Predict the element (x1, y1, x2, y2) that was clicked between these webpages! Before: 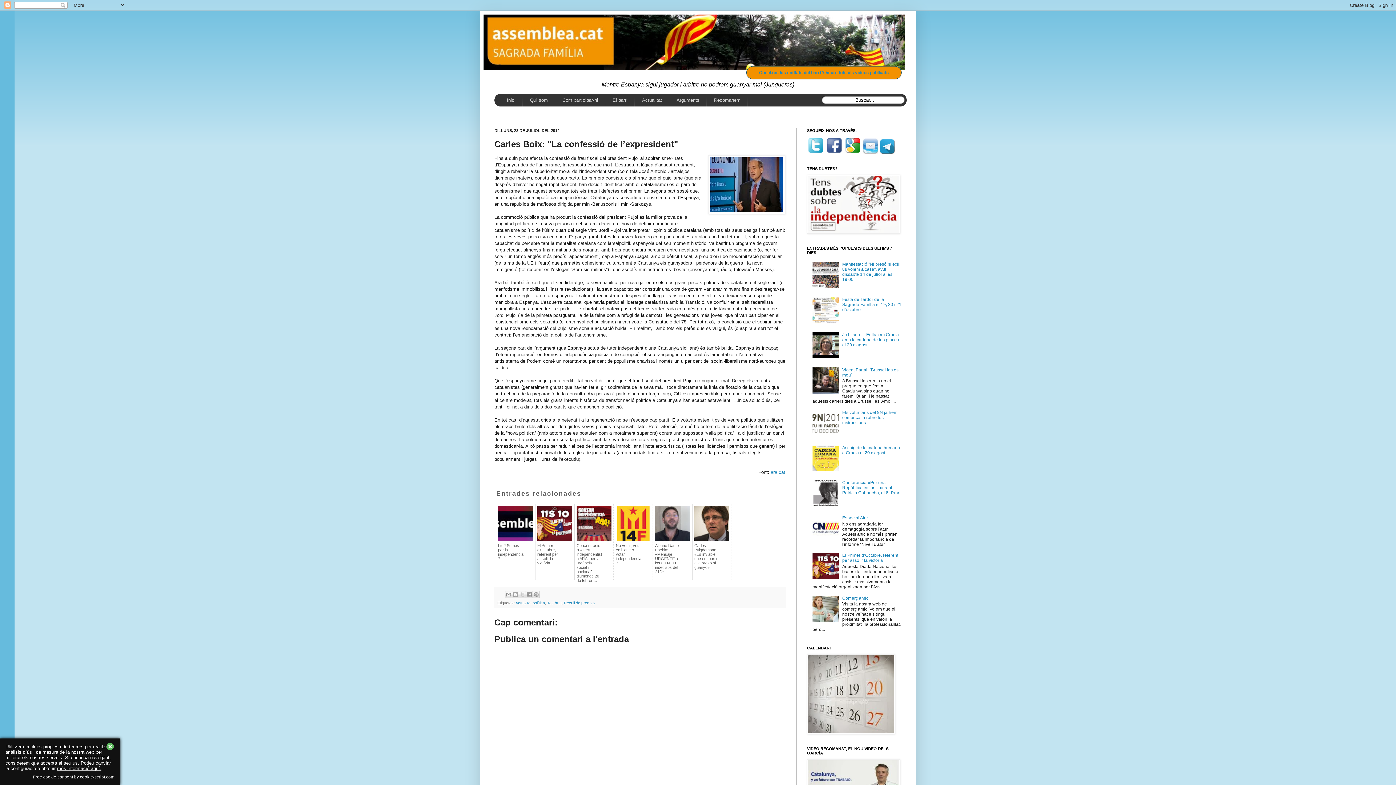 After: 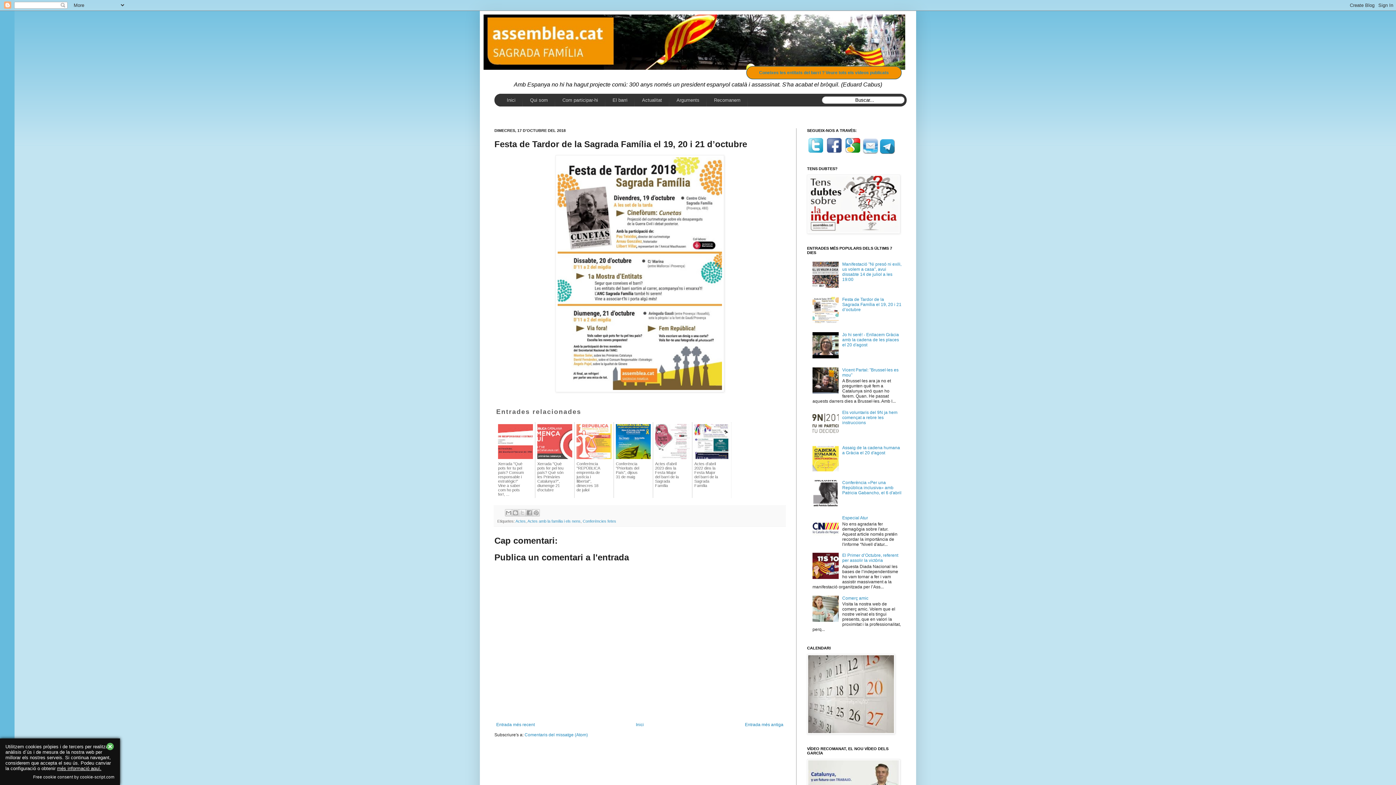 Action: label: Festa de Tardor de la Sagrada Família el 19, 20 i 21 d’octubre bbox: (842, 305, 901, 320)